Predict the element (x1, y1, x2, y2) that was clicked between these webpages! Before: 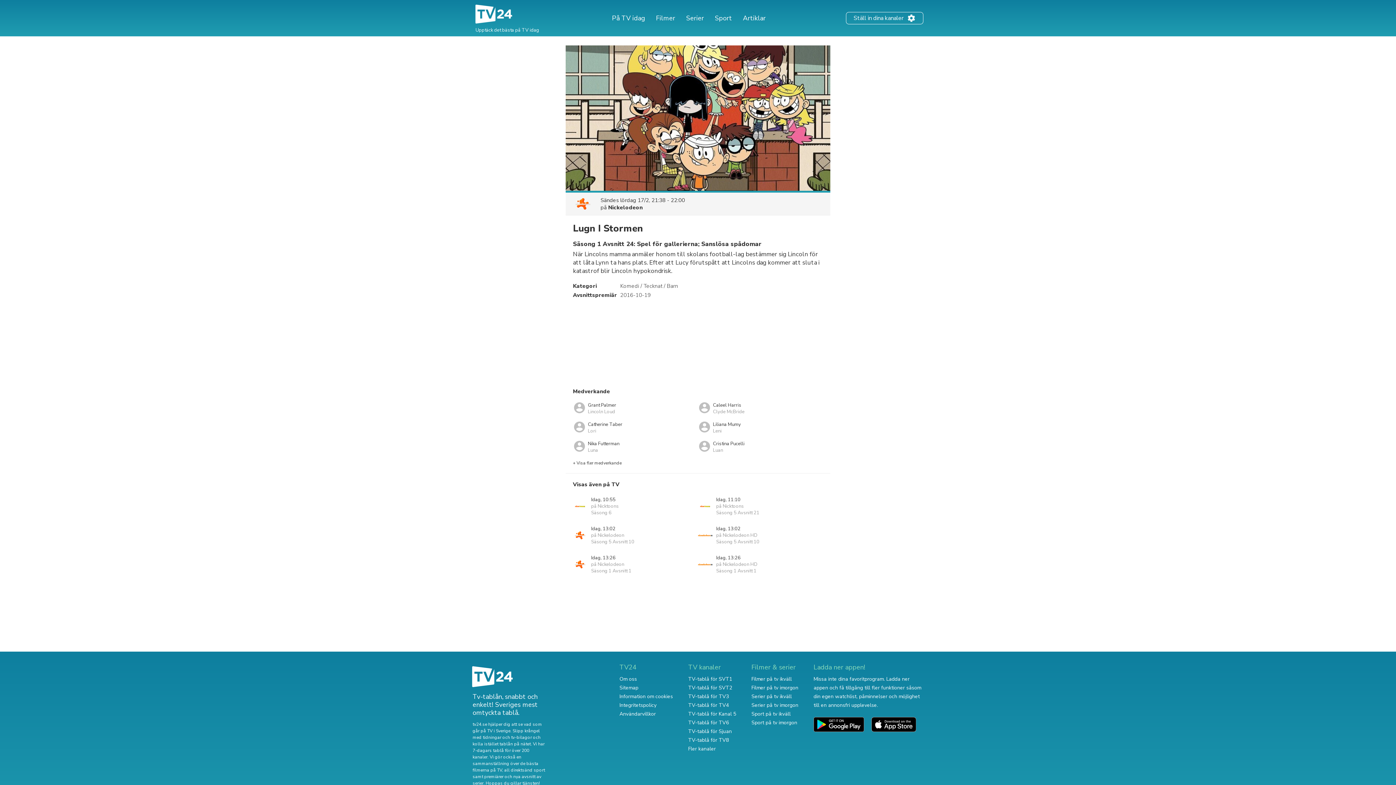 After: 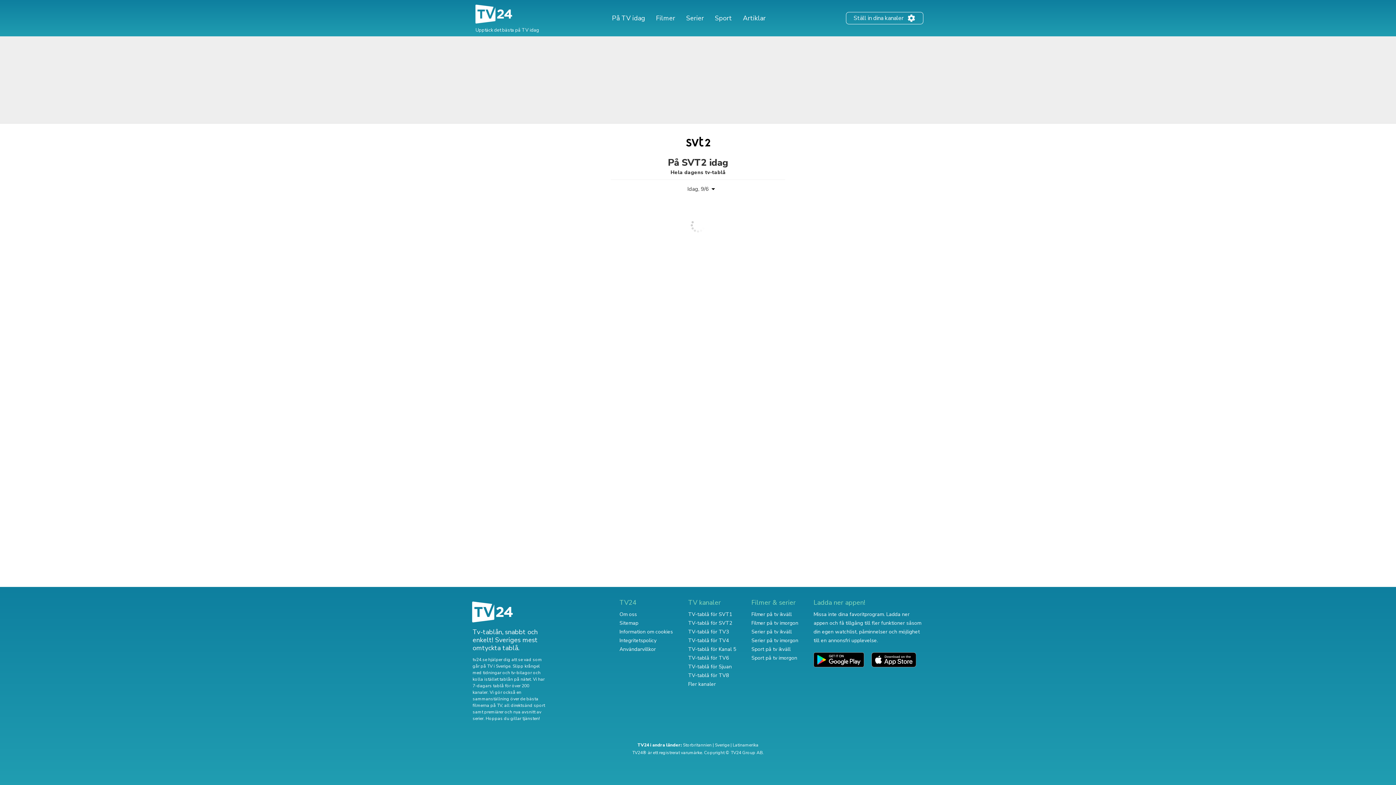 Action: bbox: (688, 684, 732, 691) label: TV-tablå för SVT2